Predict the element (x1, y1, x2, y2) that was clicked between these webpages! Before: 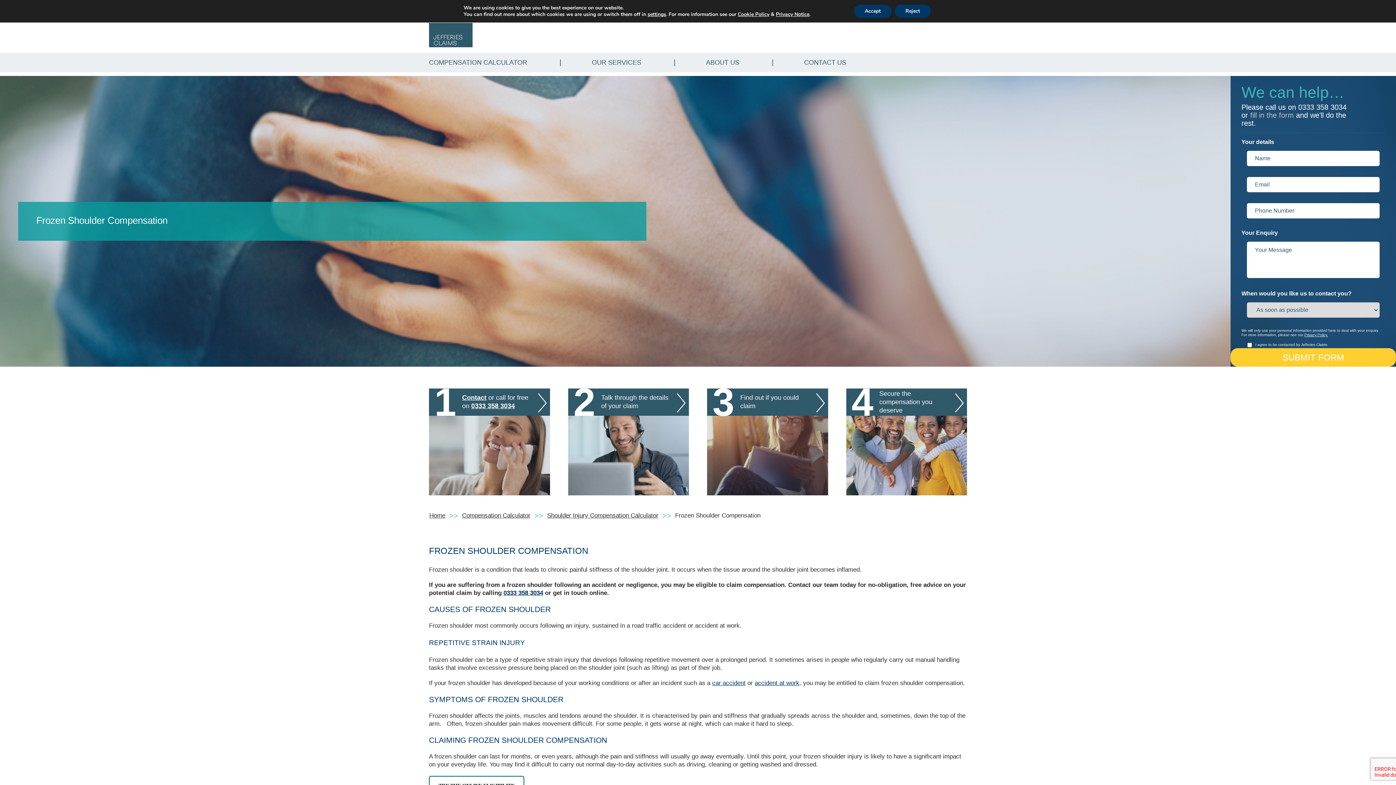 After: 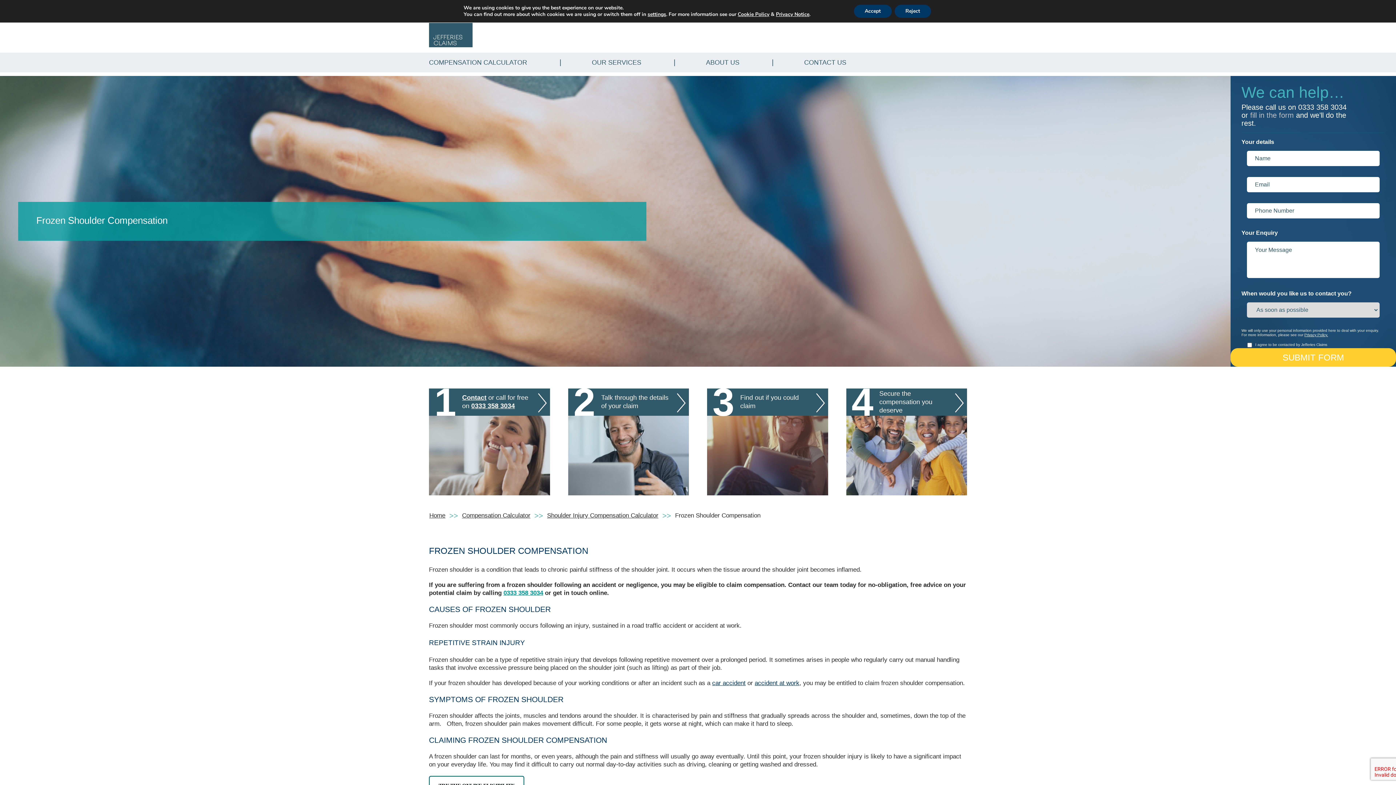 Action: label: 0333 358 3034 bbox: (503, 589, 543, 597)